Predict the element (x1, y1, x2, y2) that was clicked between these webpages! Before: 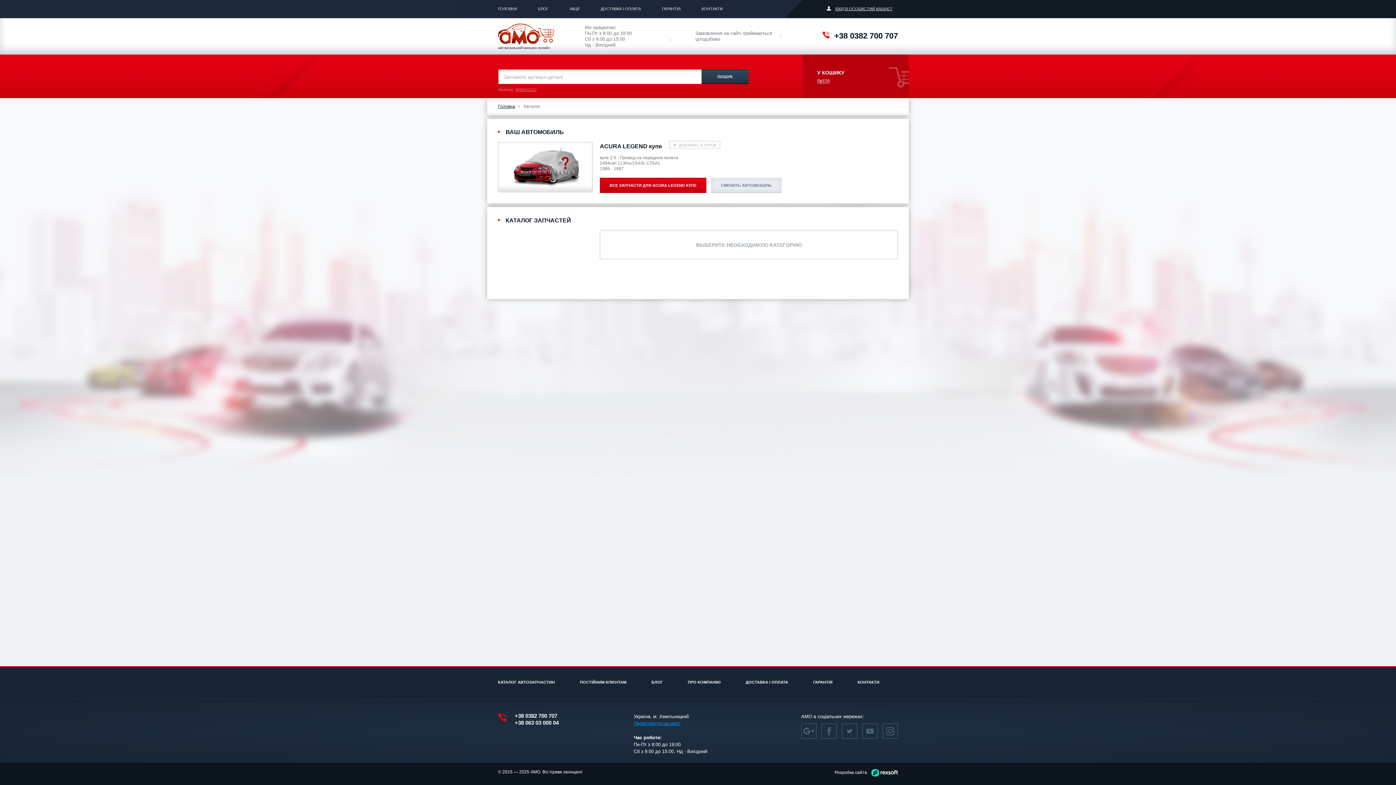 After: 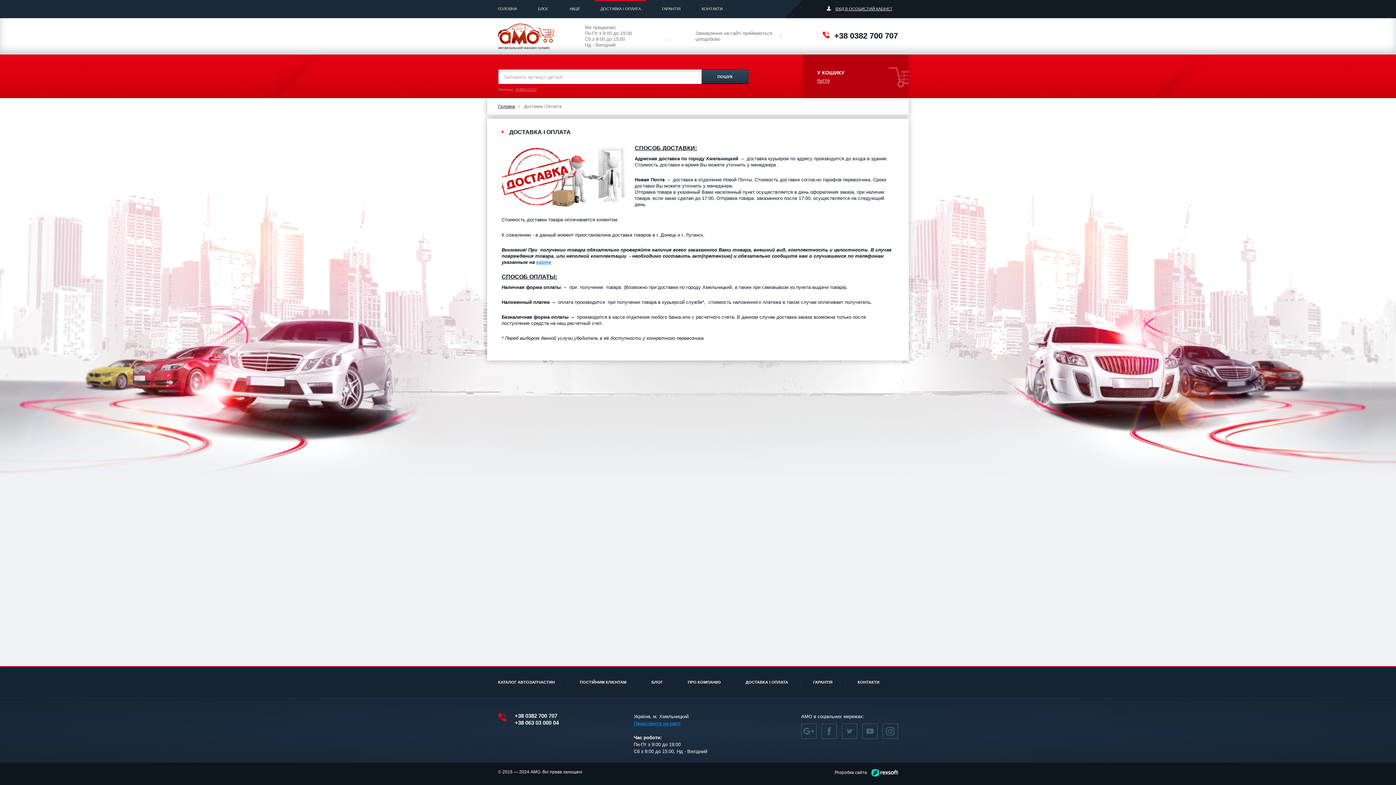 Action: bbox: (595, 0, 646, 18) label: ДОСТАВКА І ОПЛАТА